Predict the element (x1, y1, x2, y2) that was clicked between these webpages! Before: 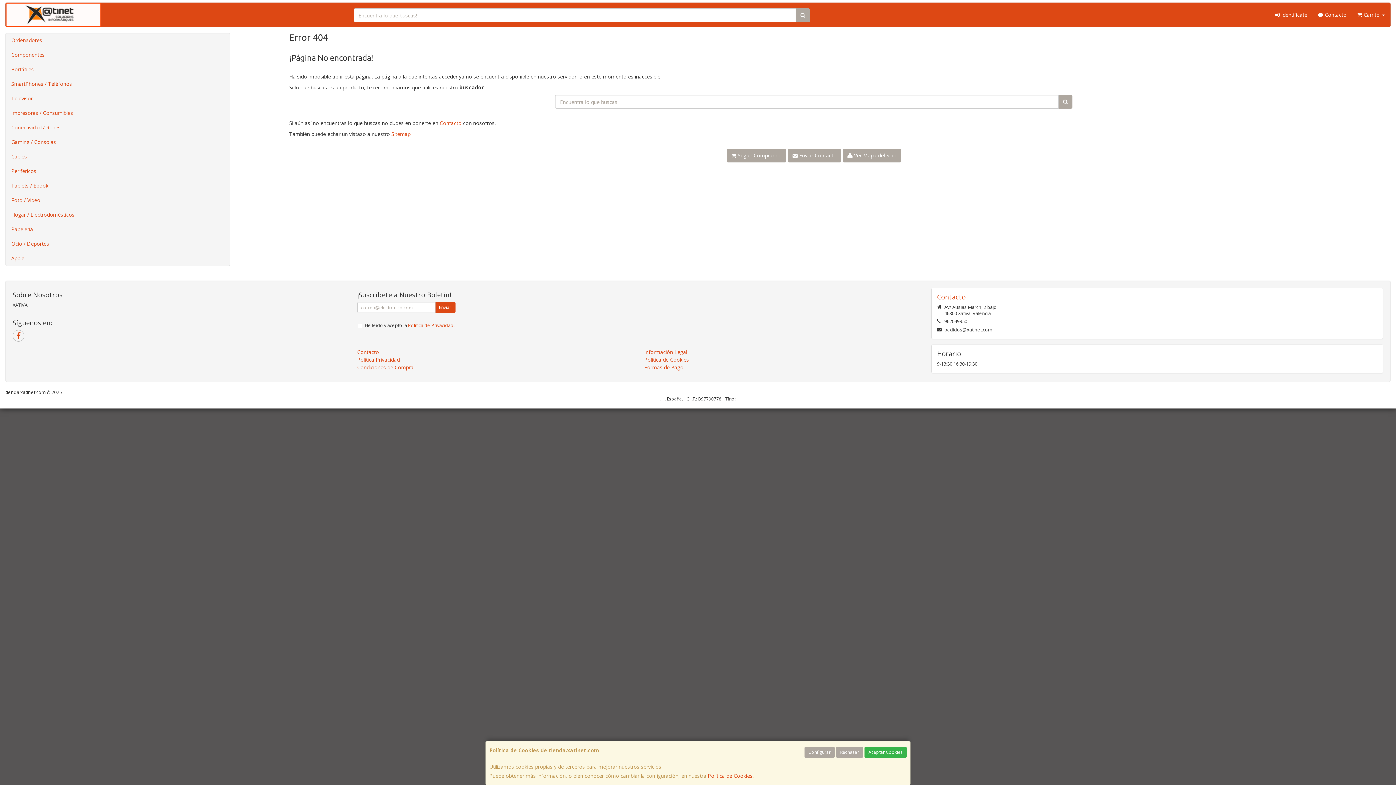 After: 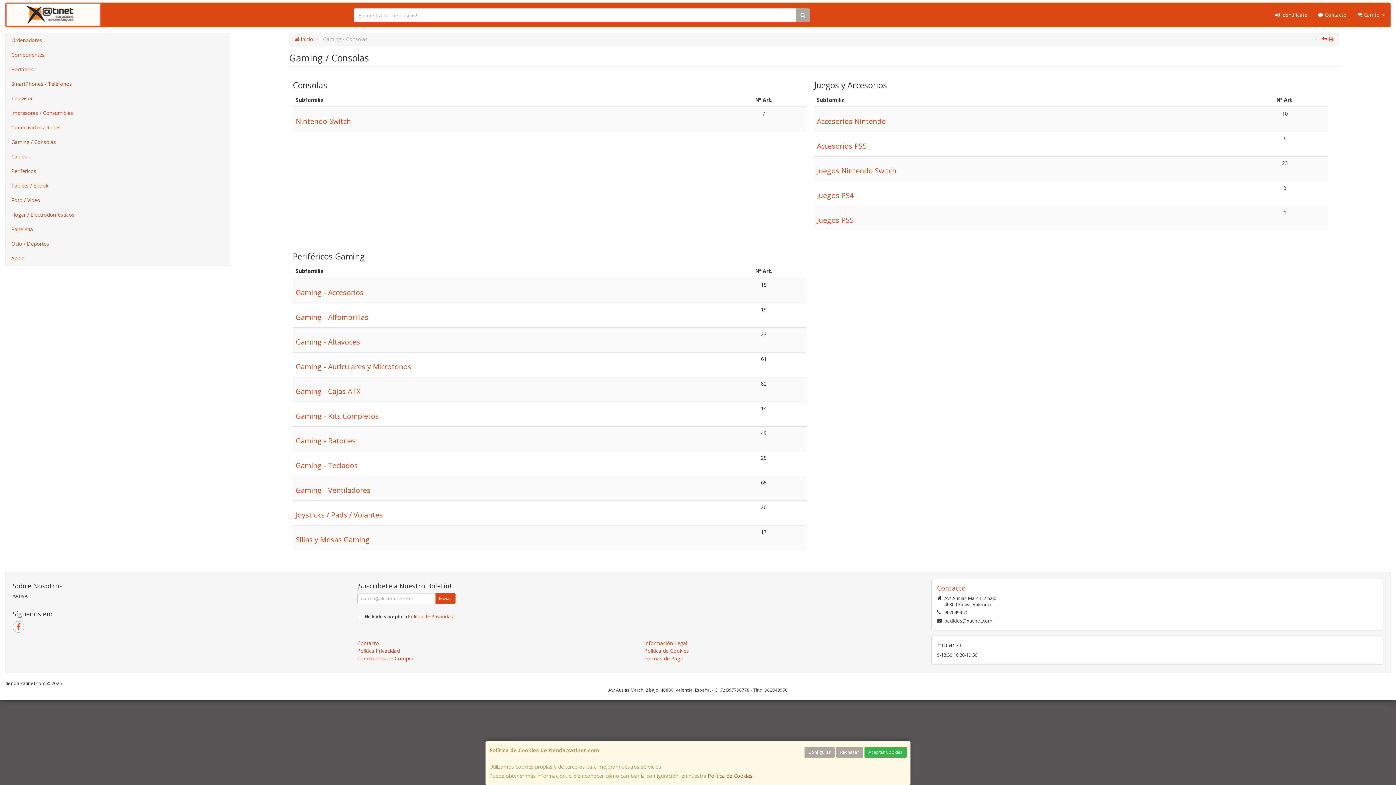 Action: label: Gaming / Consolas bbox: (5, 134, 229, 149)